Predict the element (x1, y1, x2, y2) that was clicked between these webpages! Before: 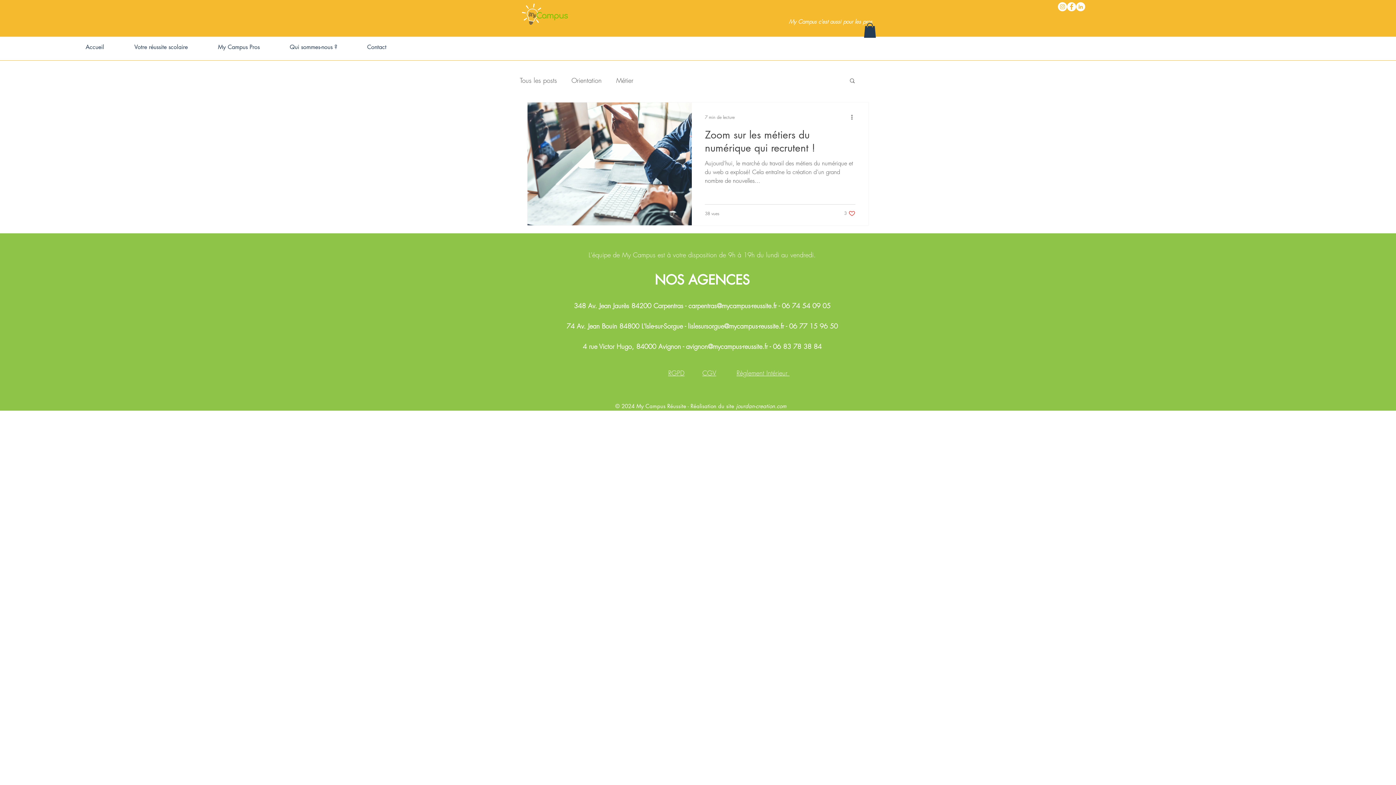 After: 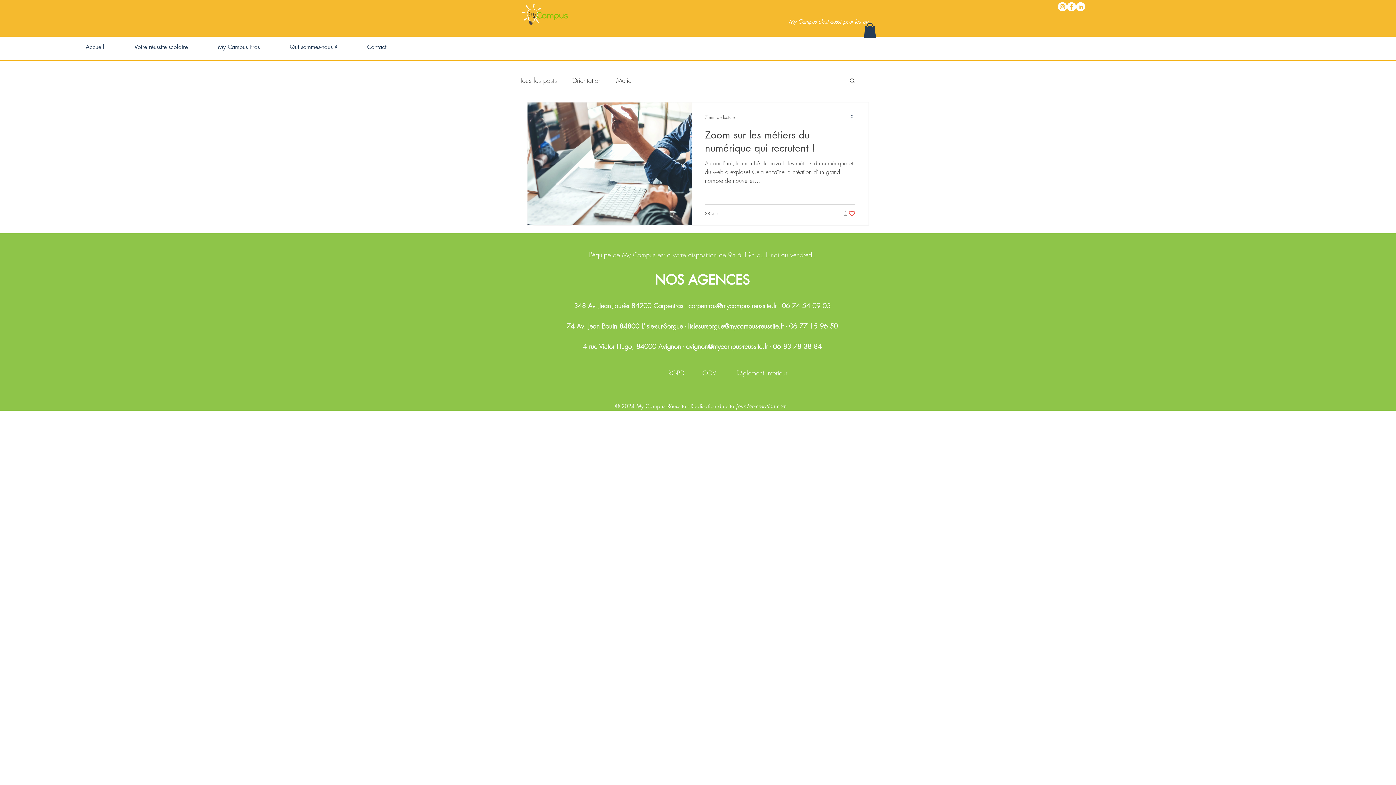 Action: bbox: (850, 112, 858, 121) label: Plus d'actions